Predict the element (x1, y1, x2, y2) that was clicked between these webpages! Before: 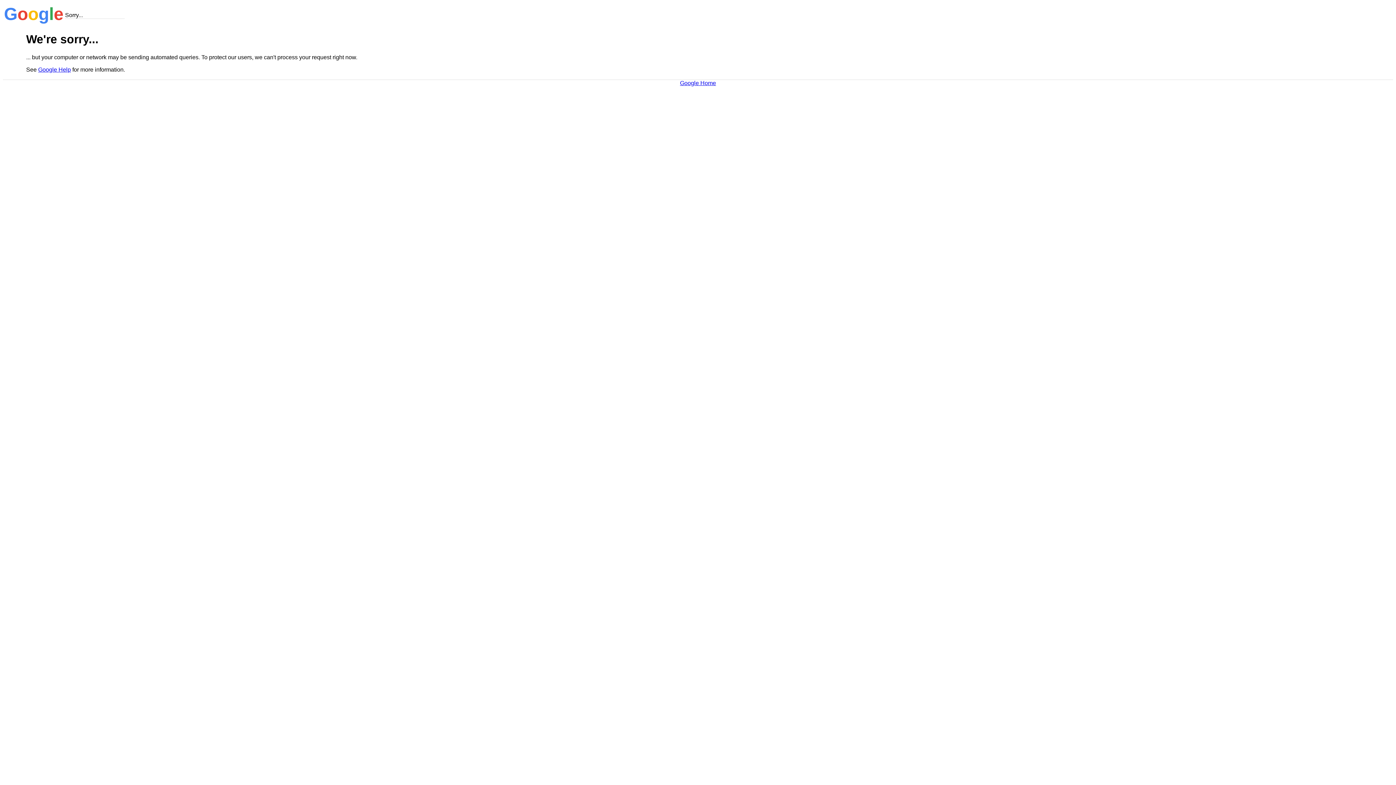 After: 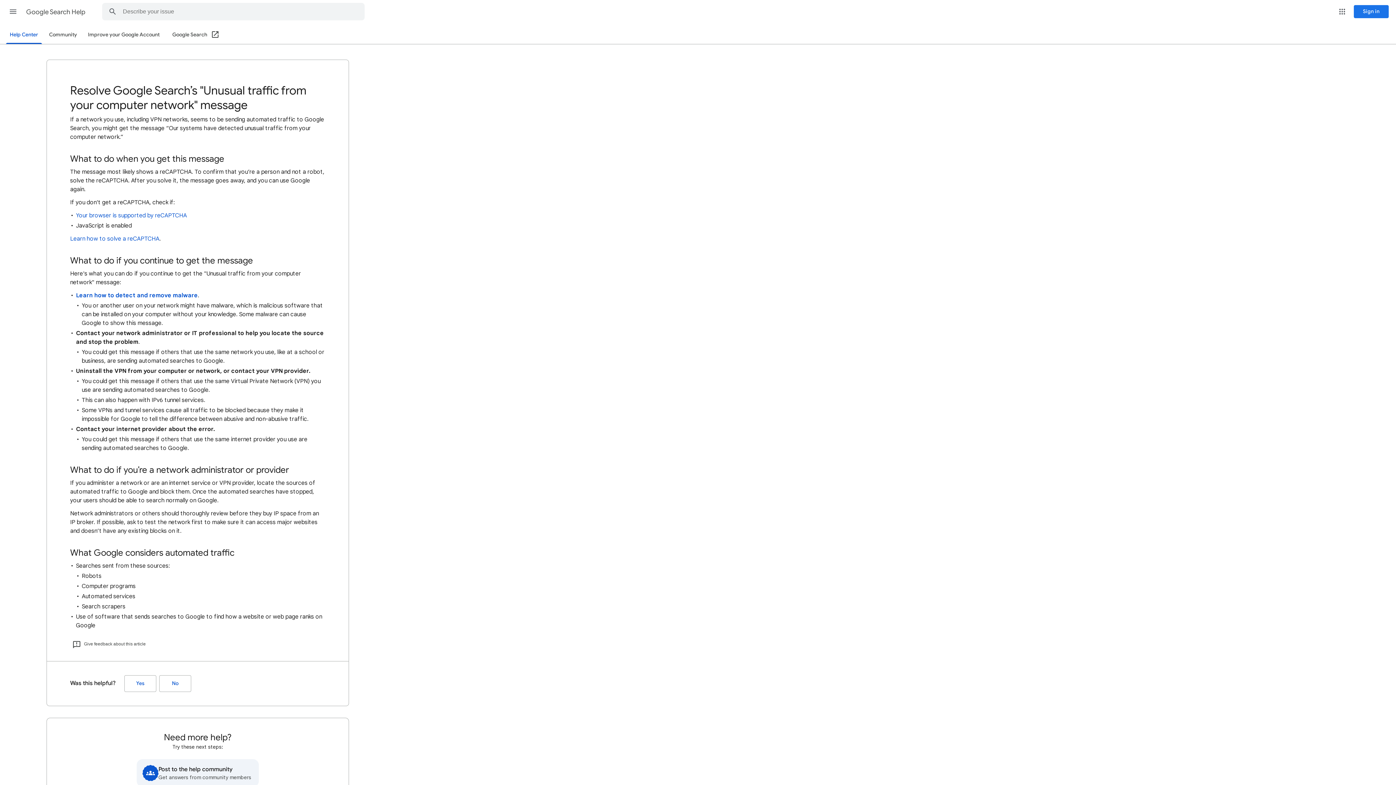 Action: bbox: (38, 66, 70, 72) label: Google Help